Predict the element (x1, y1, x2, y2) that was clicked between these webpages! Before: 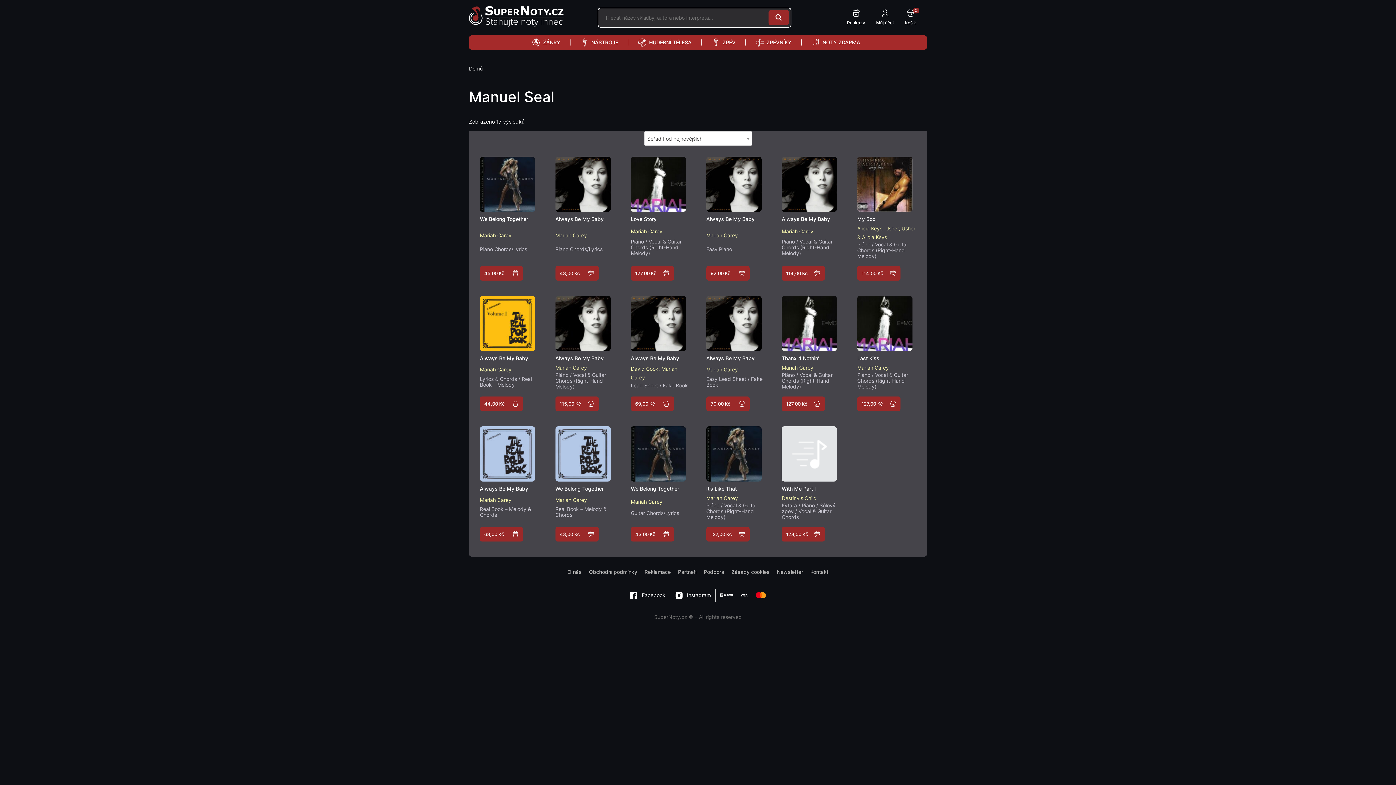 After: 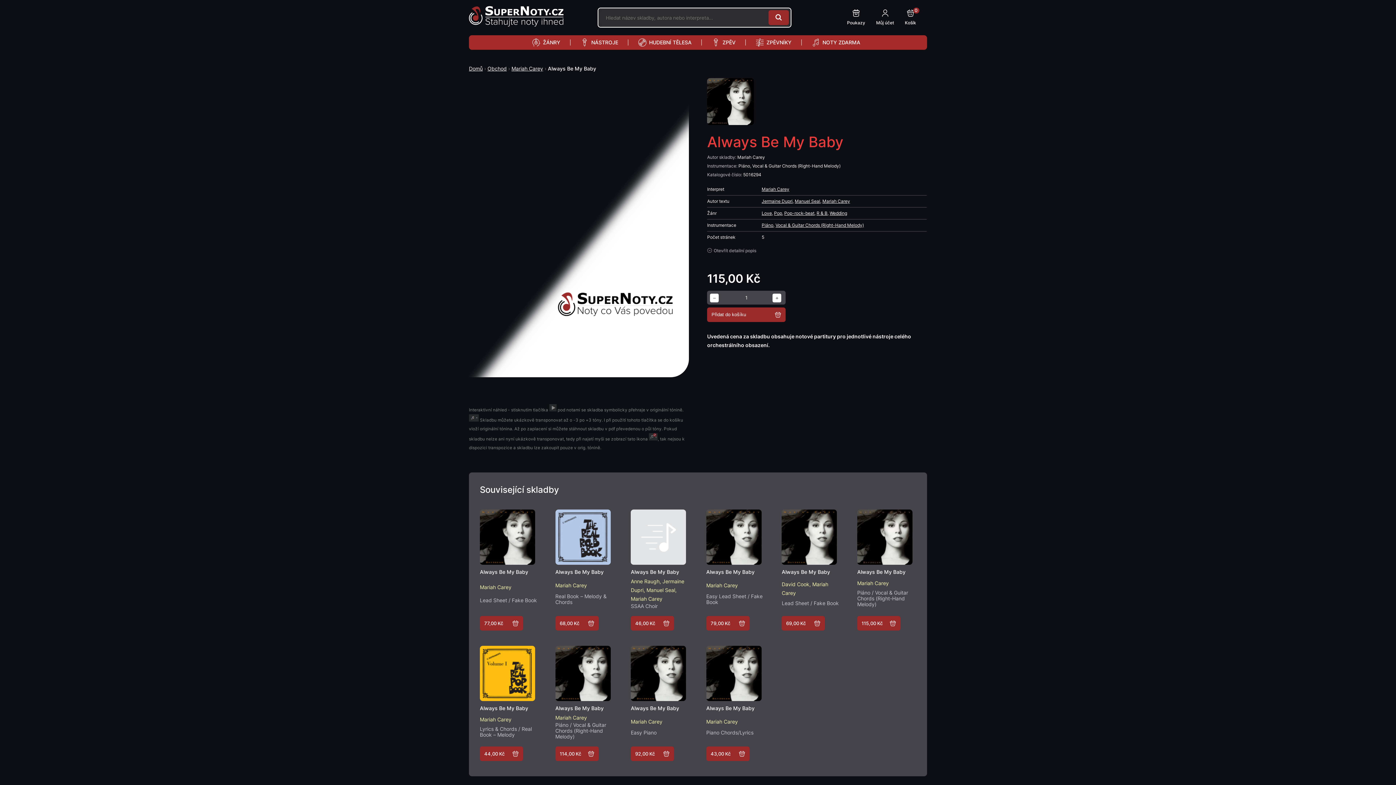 Action: label: Always Be My Baby bbox: (555, 295, 614, 363)